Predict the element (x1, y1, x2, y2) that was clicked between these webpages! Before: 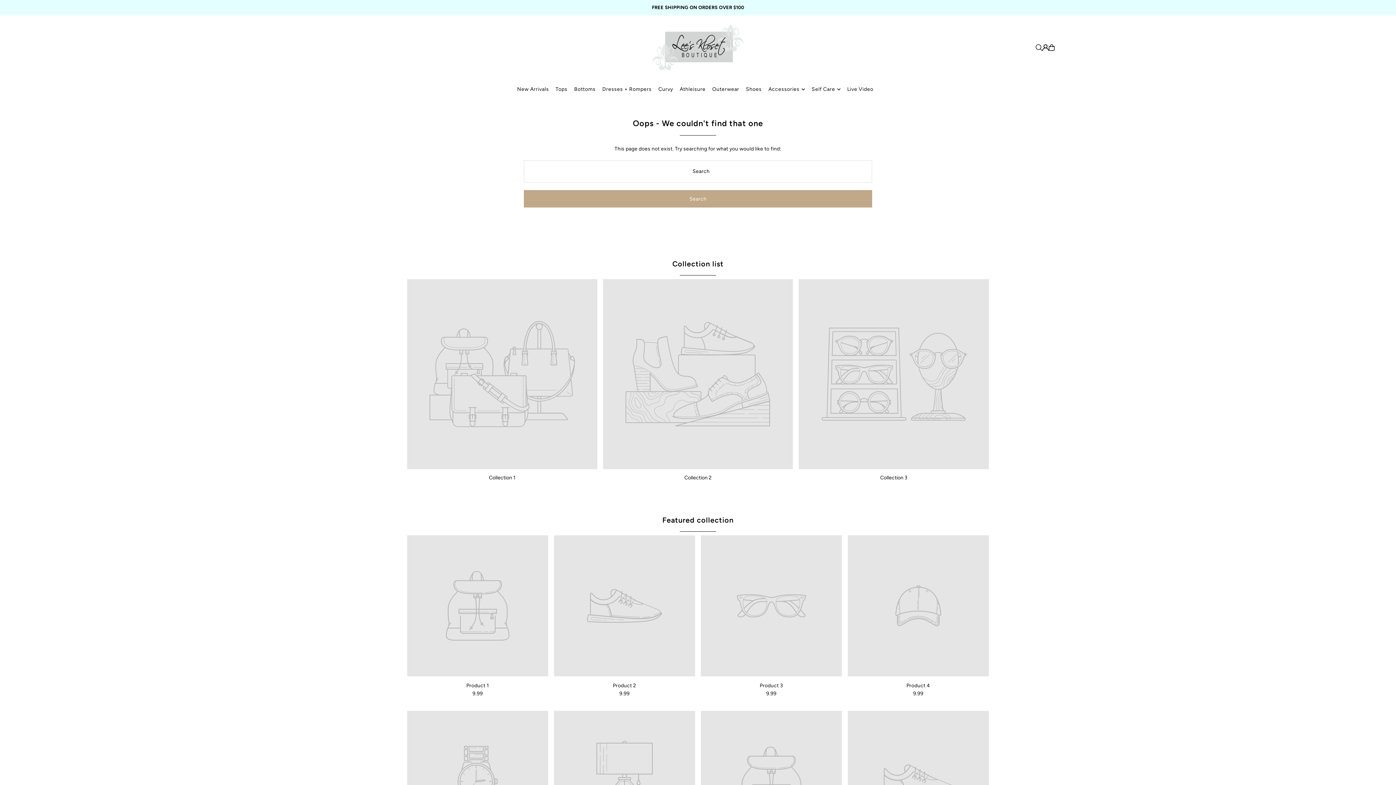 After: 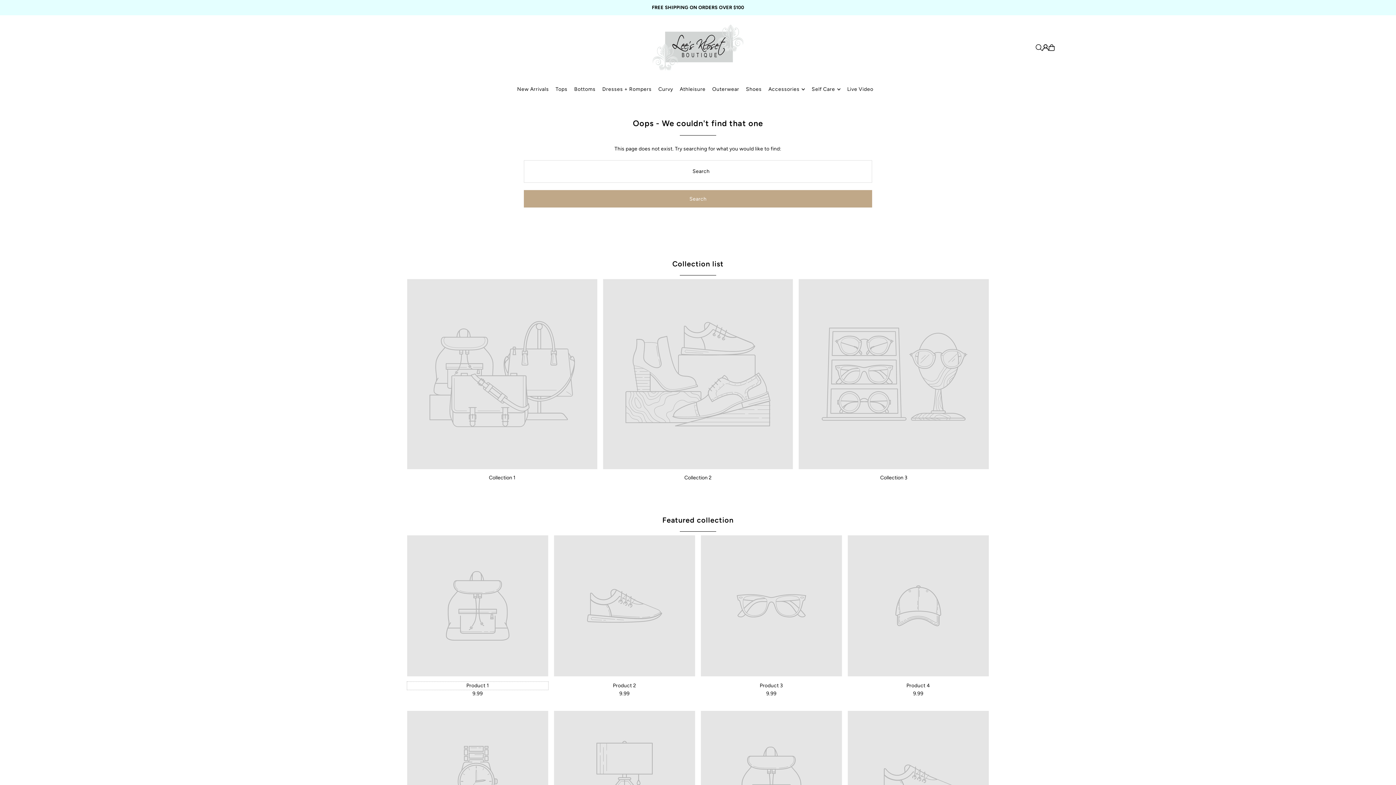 Action: bbox: (407, 682, 548, 690) label: Product 1